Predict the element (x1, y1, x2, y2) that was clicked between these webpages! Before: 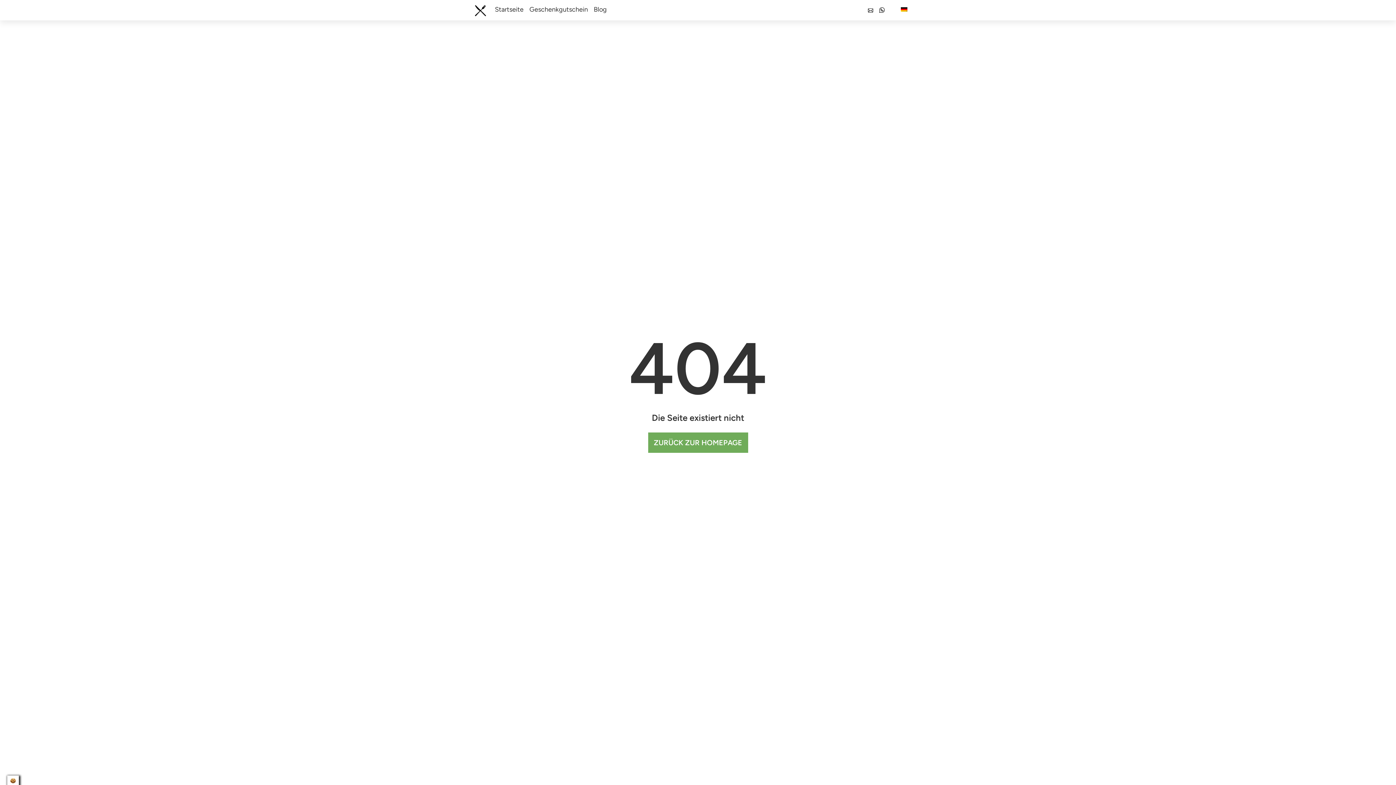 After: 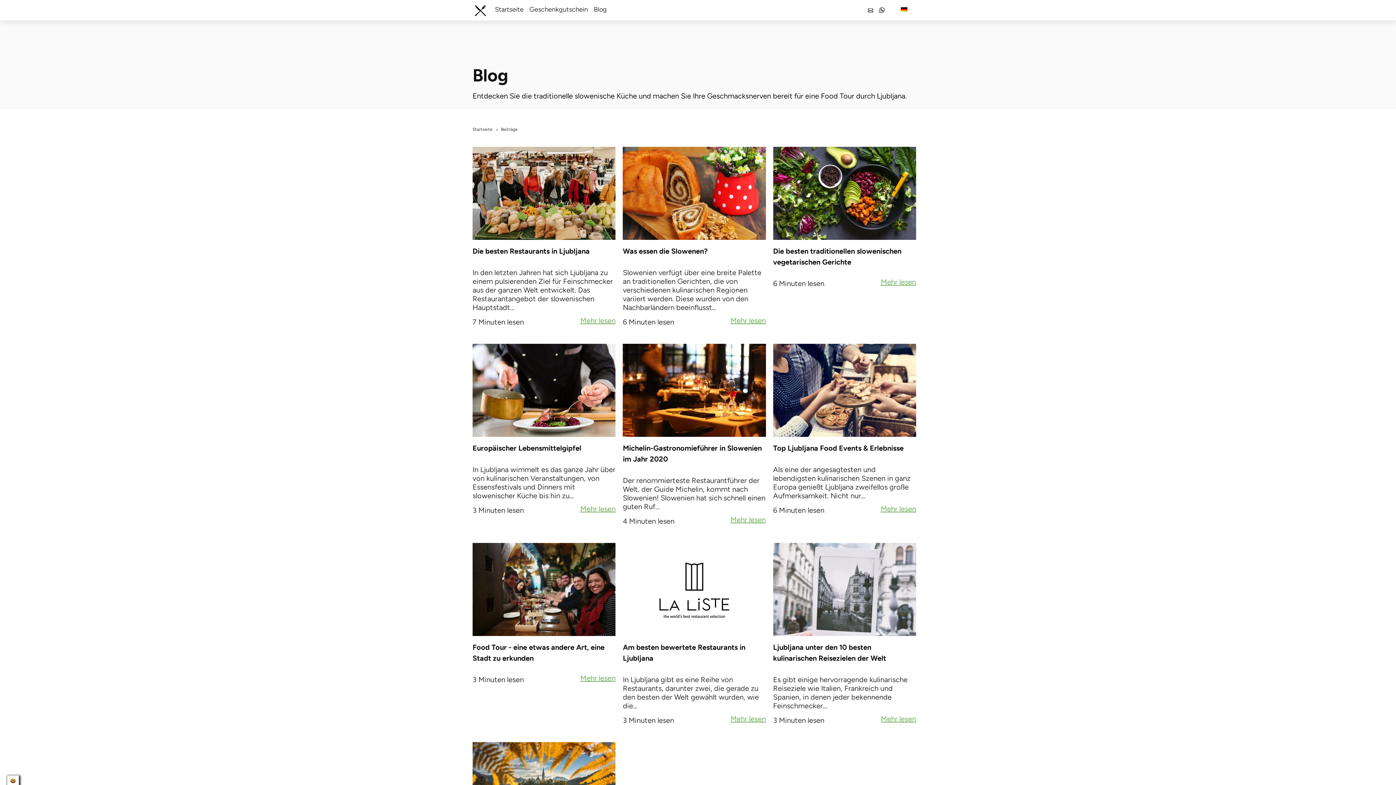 Action: label: Blog bbox: (593, 0, 607, 20)